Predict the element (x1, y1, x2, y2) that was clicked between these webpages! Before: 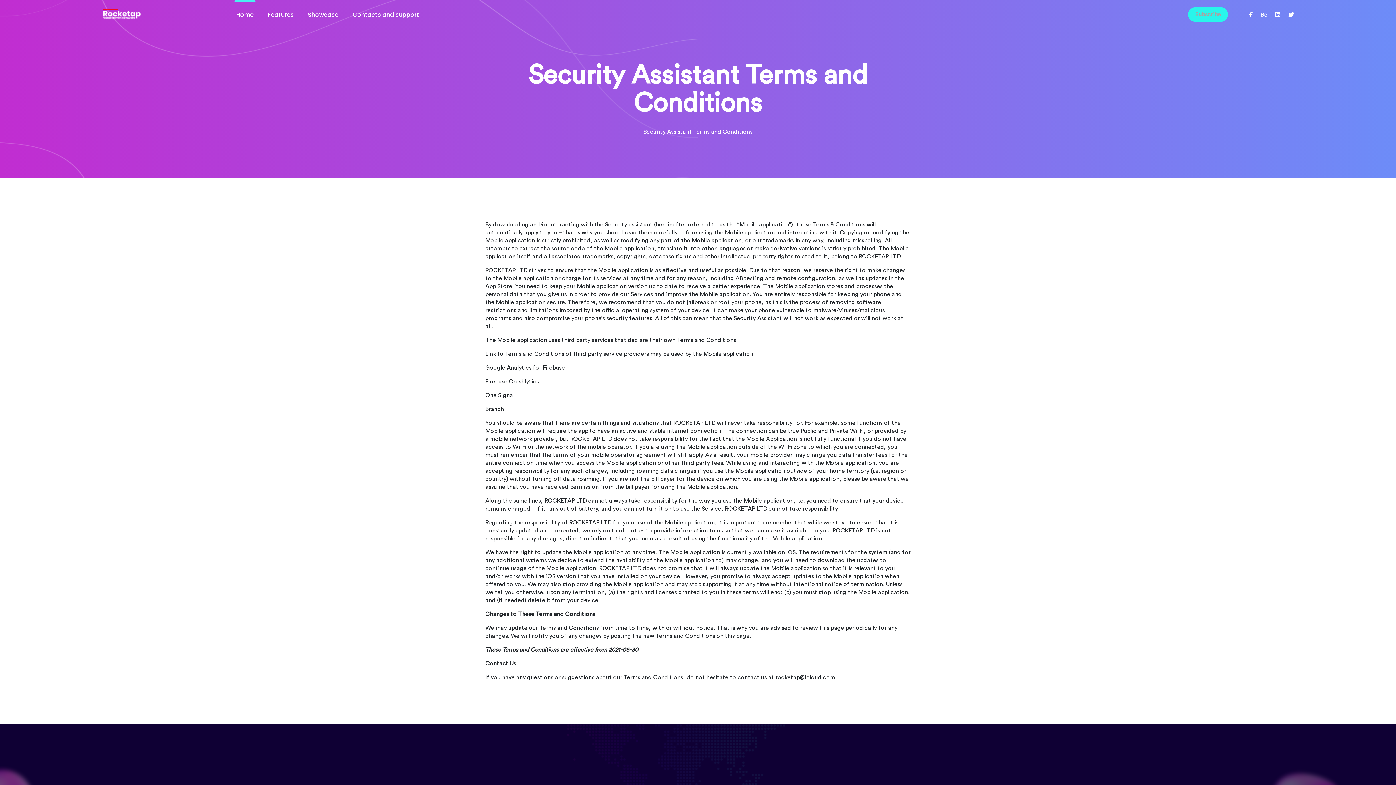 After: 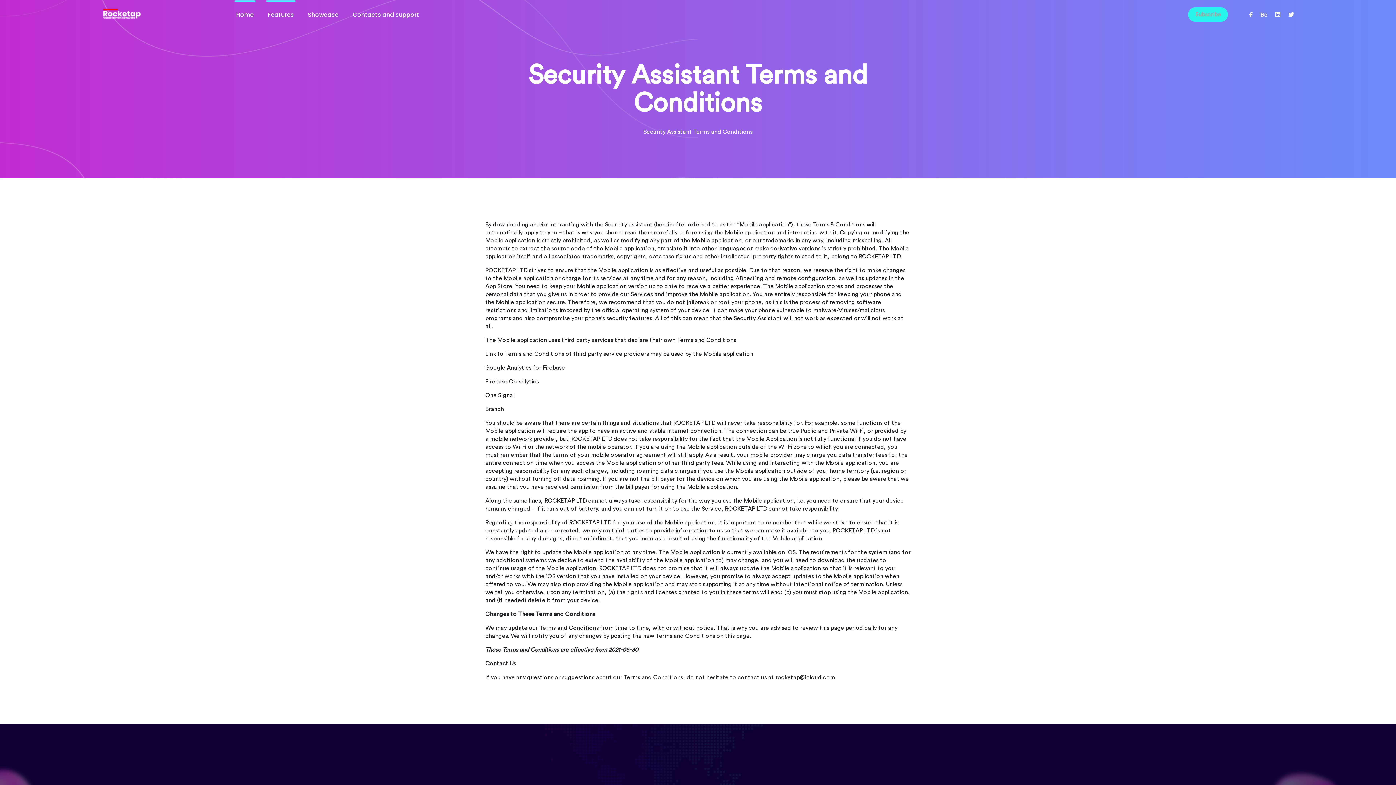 Action: label: Features bbox: (266, 0, 295, 29)